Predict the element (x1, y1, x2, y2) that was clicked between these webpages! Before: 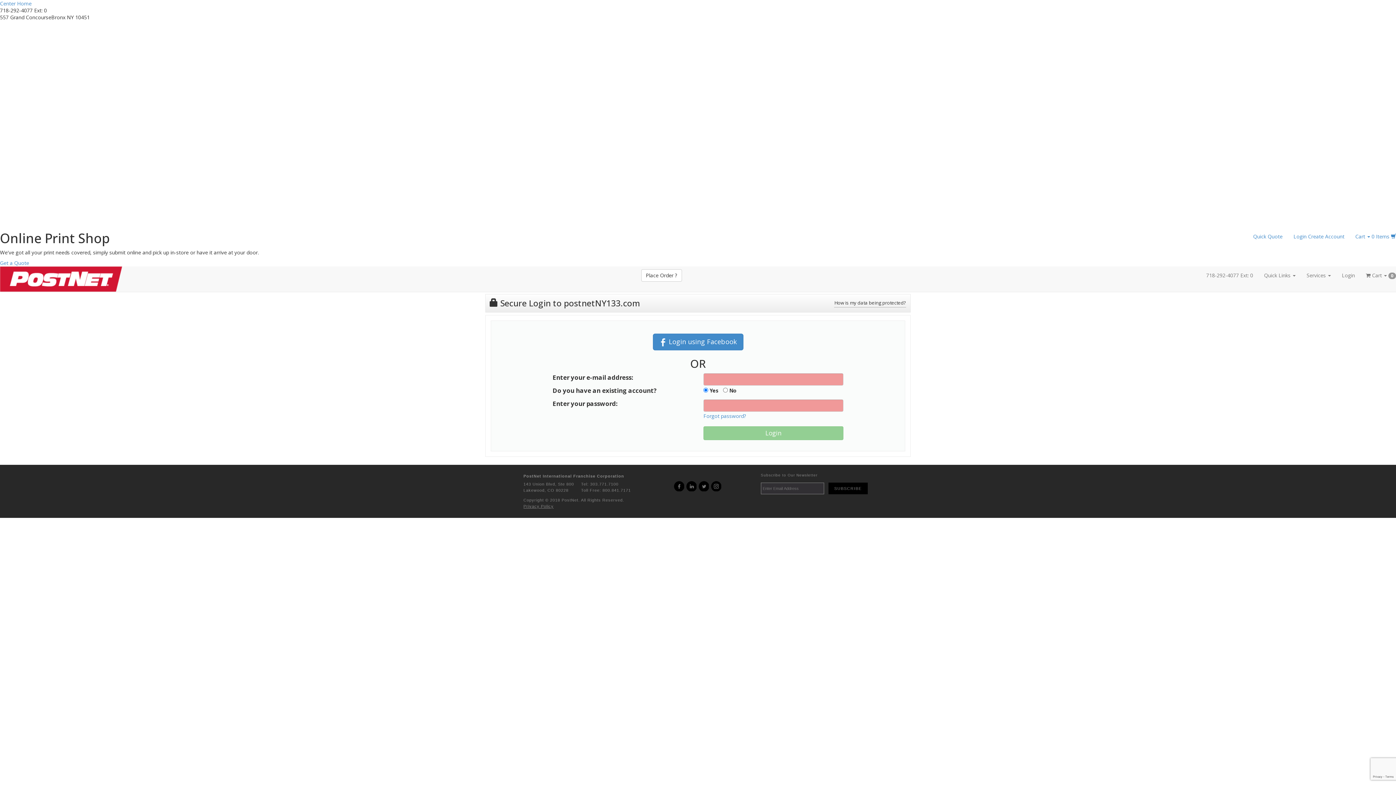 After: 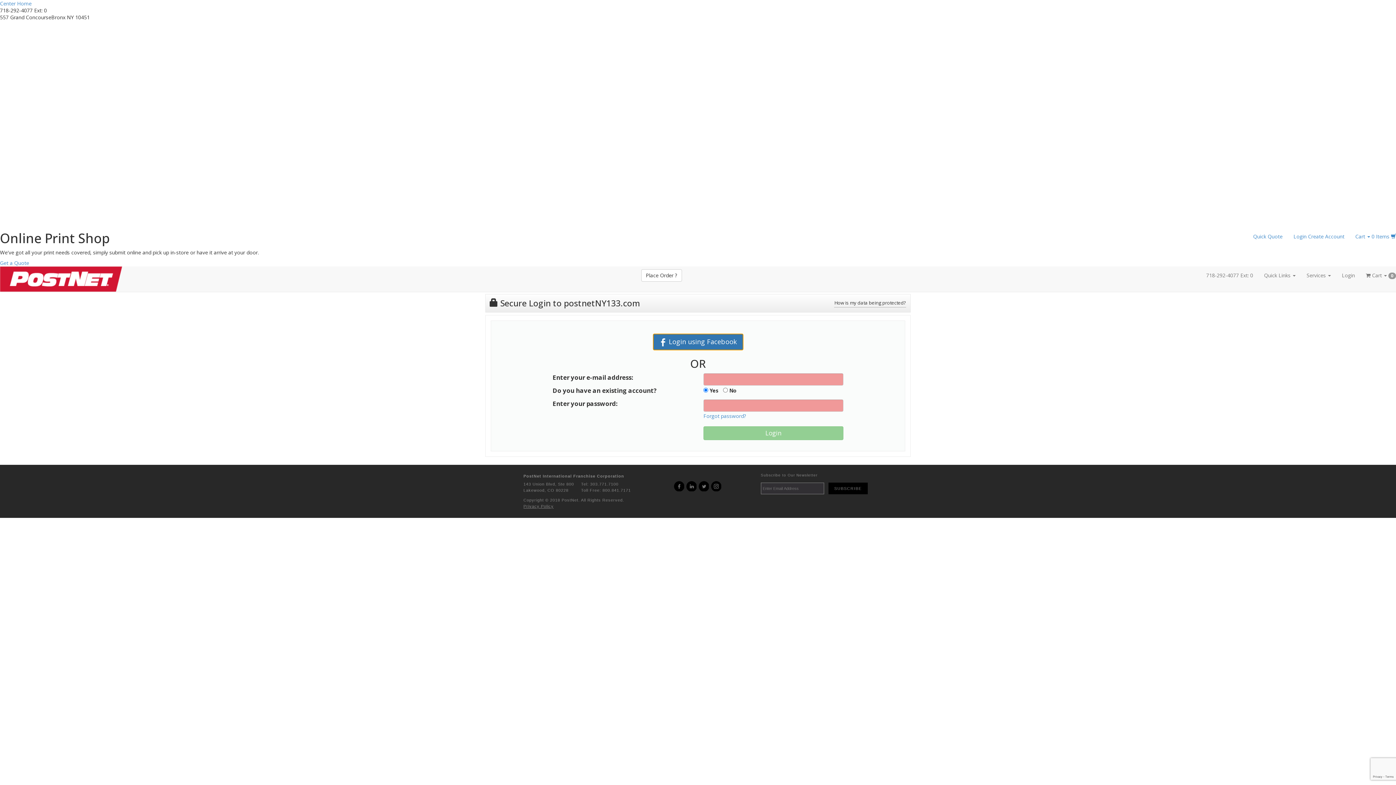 Action: label:  Login using Facebook bbox: (652, 333, 743, 350)